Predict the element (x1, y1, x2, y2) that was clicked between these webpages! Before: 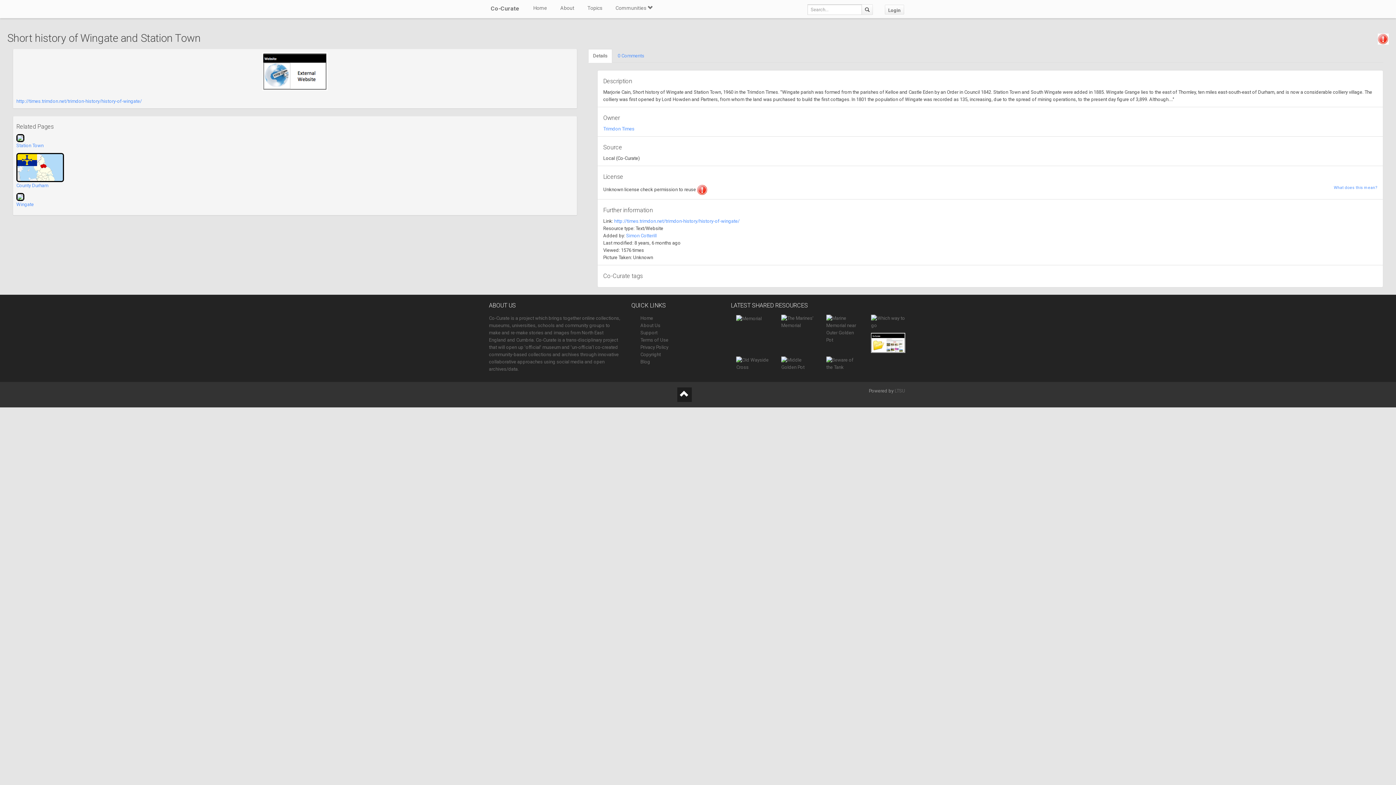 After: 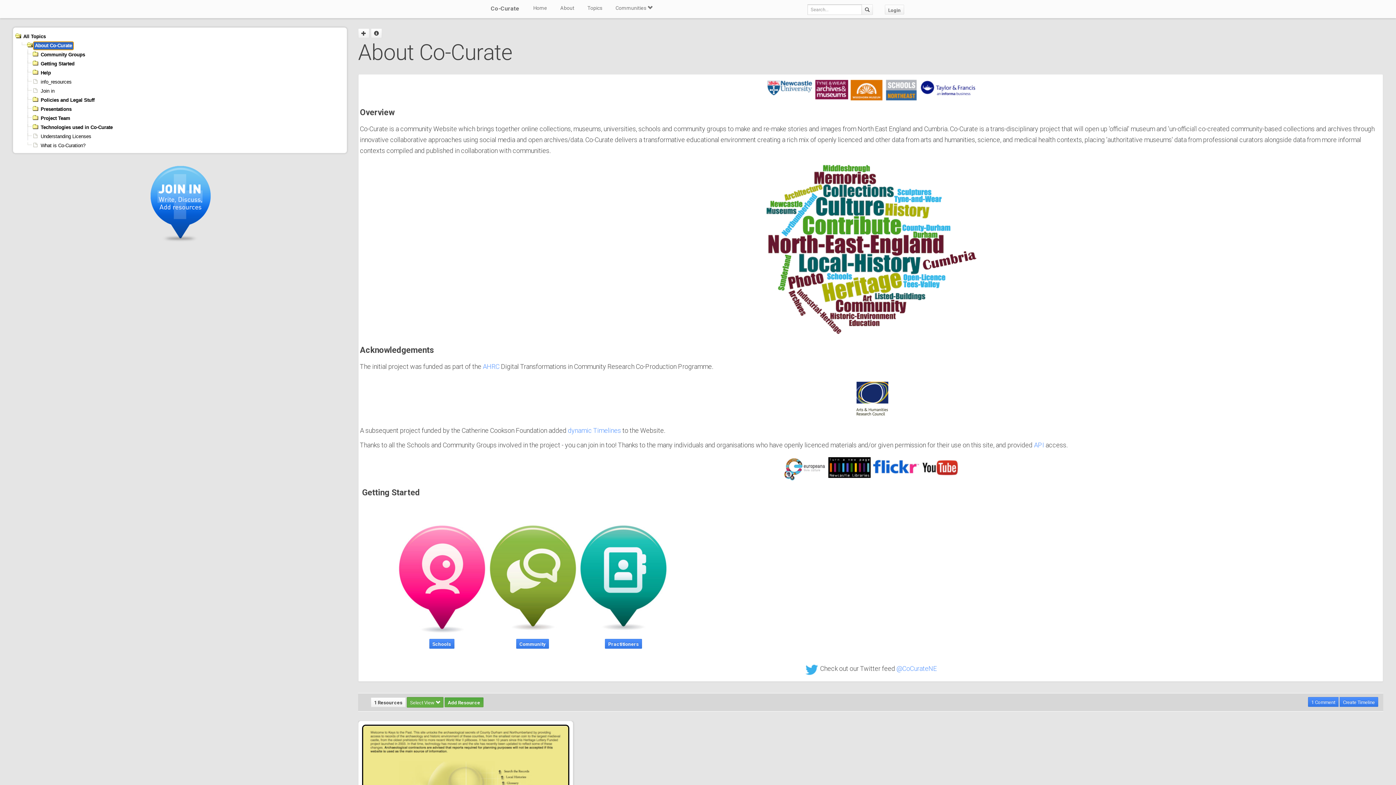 Action: bbox: (640, 322, 660, 328) label: About Us